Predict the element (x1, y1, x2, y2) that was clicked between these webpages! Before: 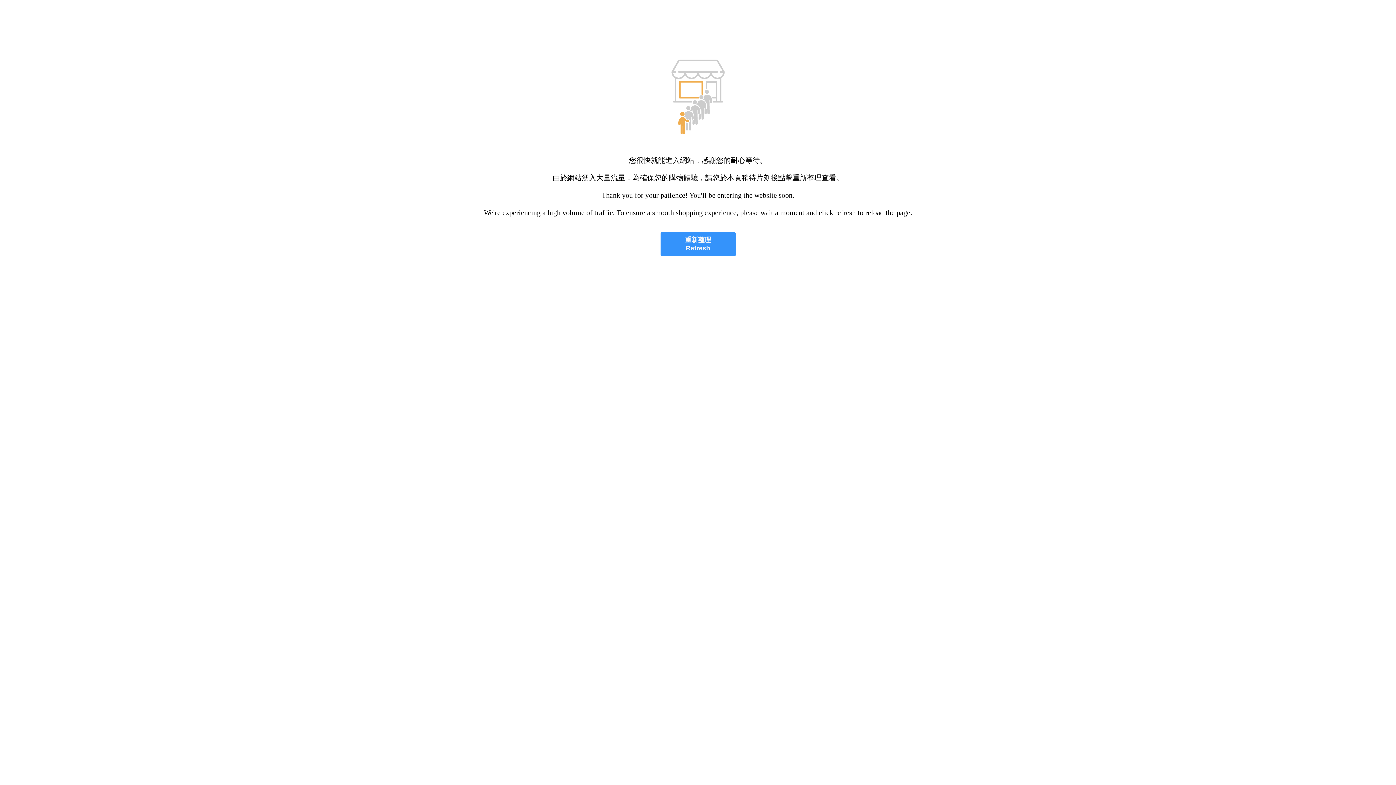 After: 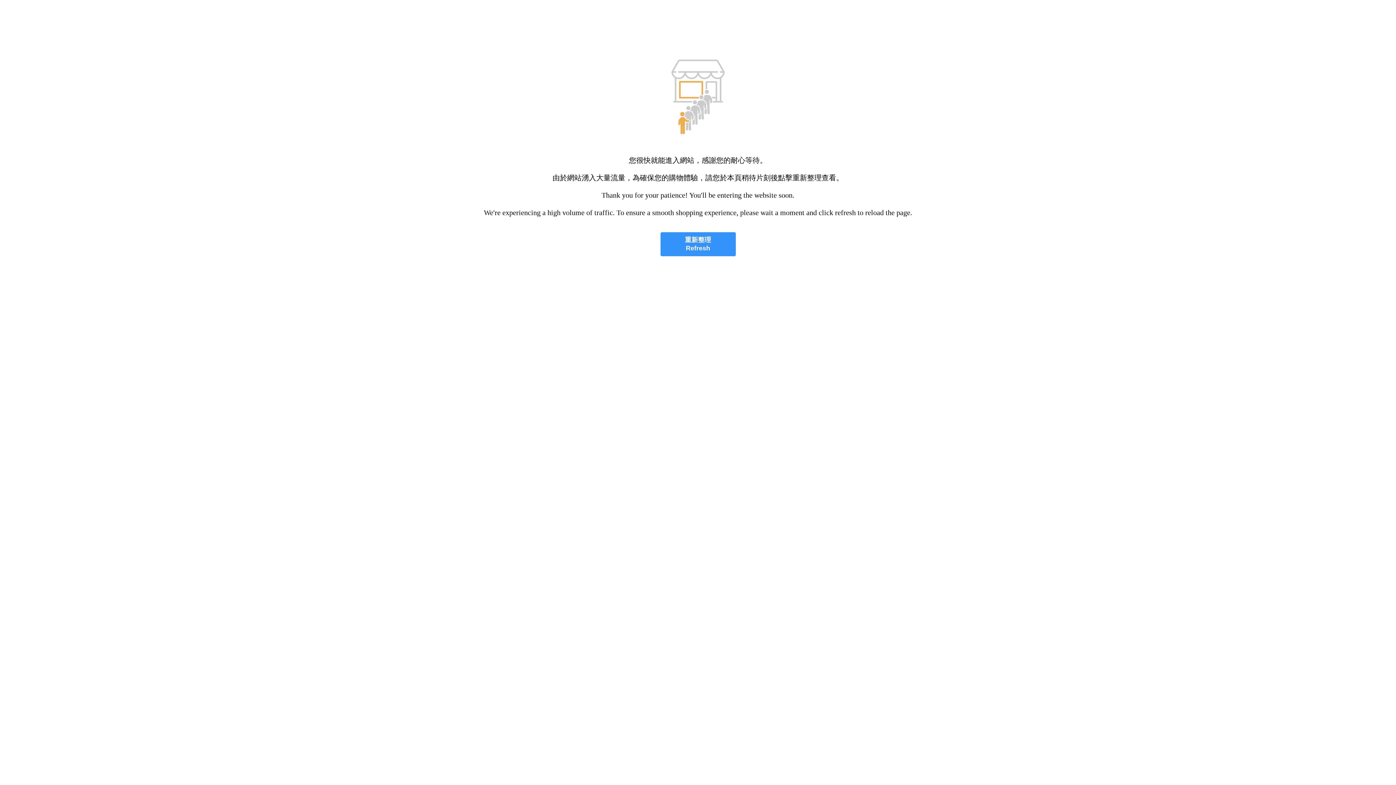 Action: label: 重新整理
Refresh bbox: (660, 232, 735, 256)